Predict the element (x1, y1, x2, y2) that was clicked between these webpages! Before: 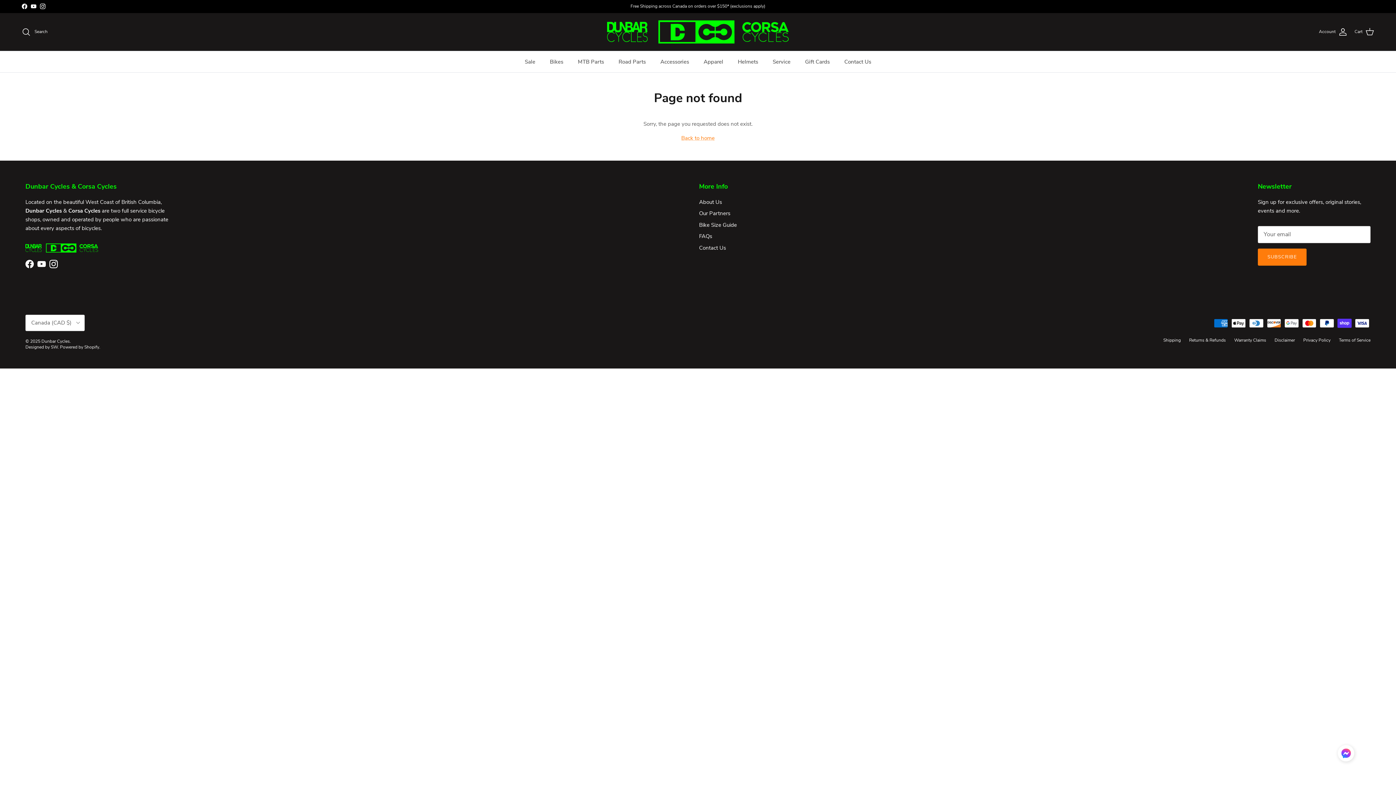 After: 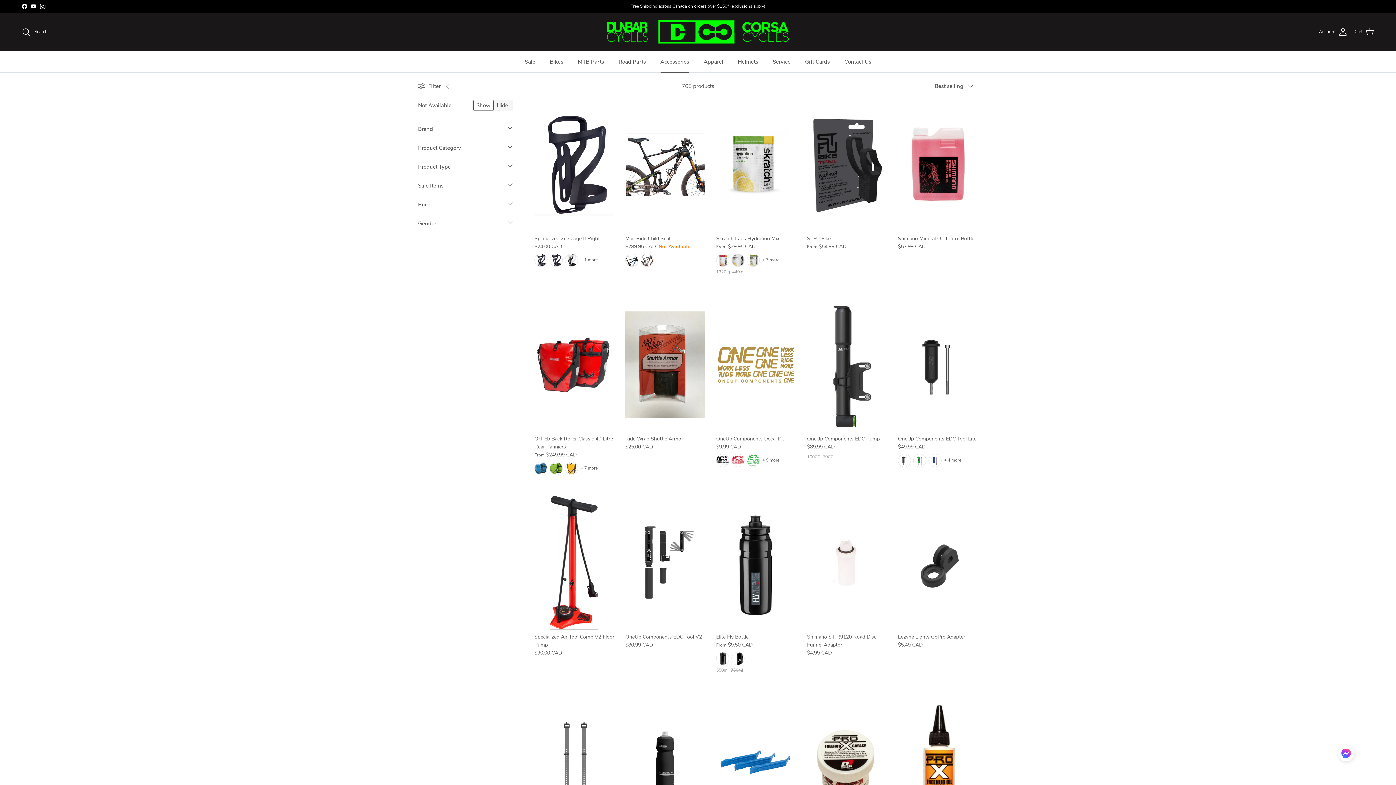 Action: bbox: (654, 51, 695, 72) label: Accessories